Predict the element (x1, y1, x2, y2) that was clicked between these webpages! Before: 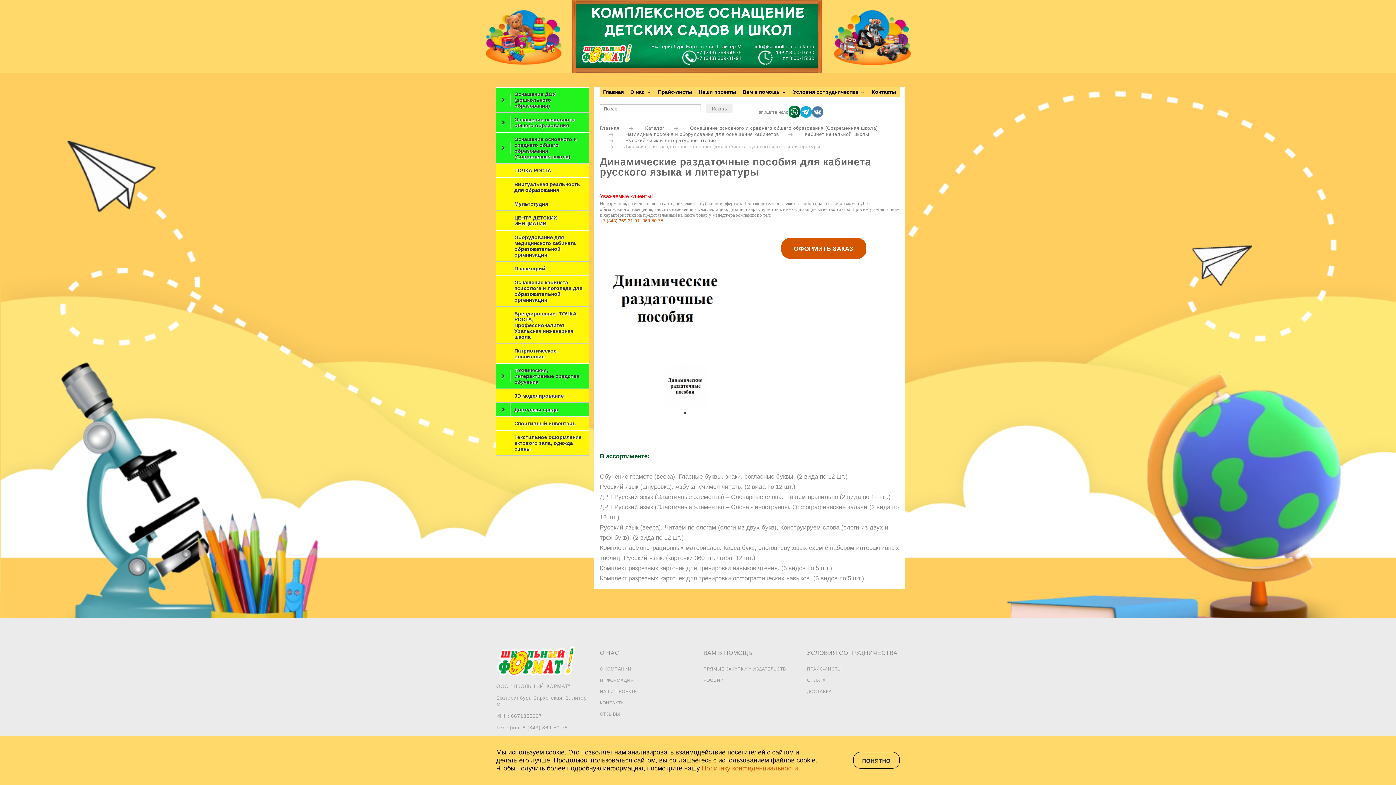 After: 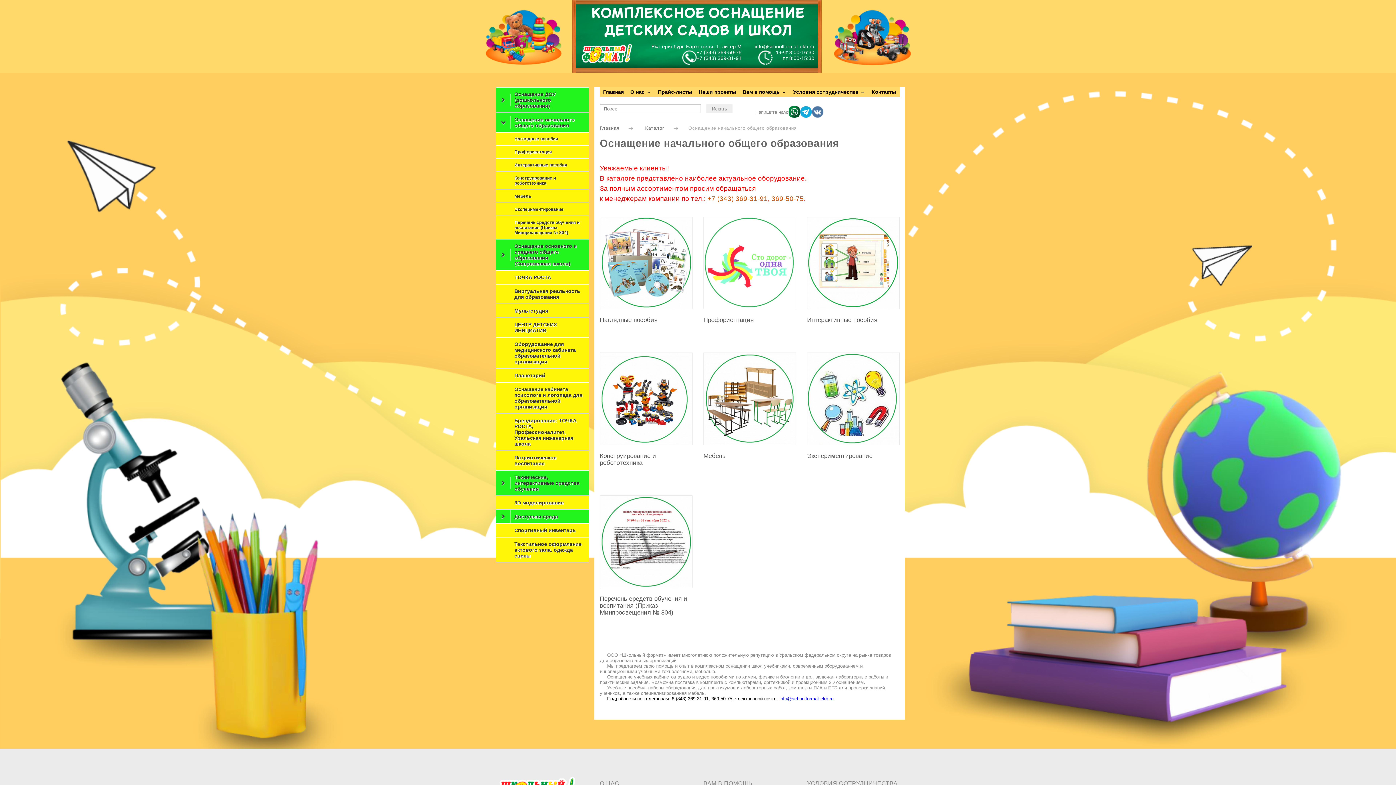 Action: bbox: (496, 112, 589, 132) label: Оснащение начального общего образования